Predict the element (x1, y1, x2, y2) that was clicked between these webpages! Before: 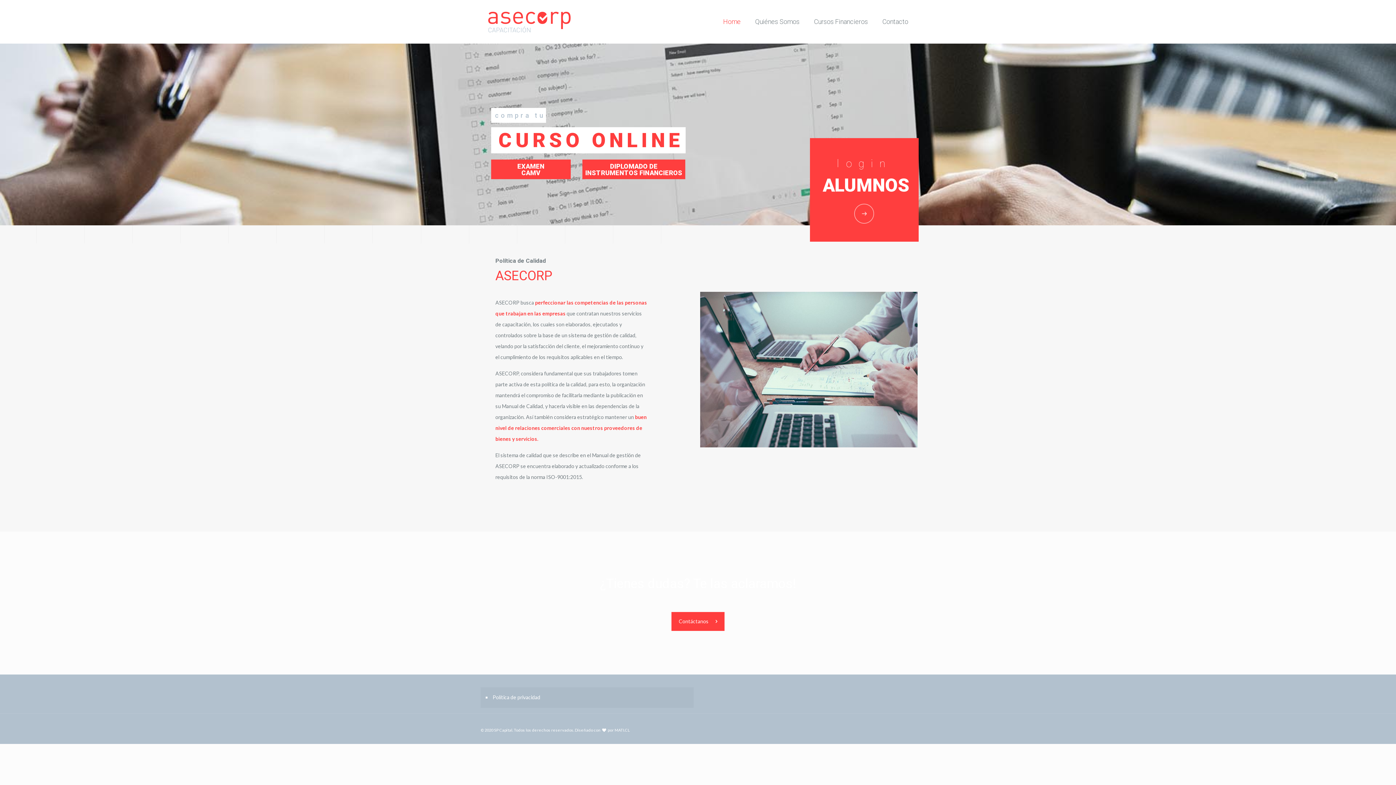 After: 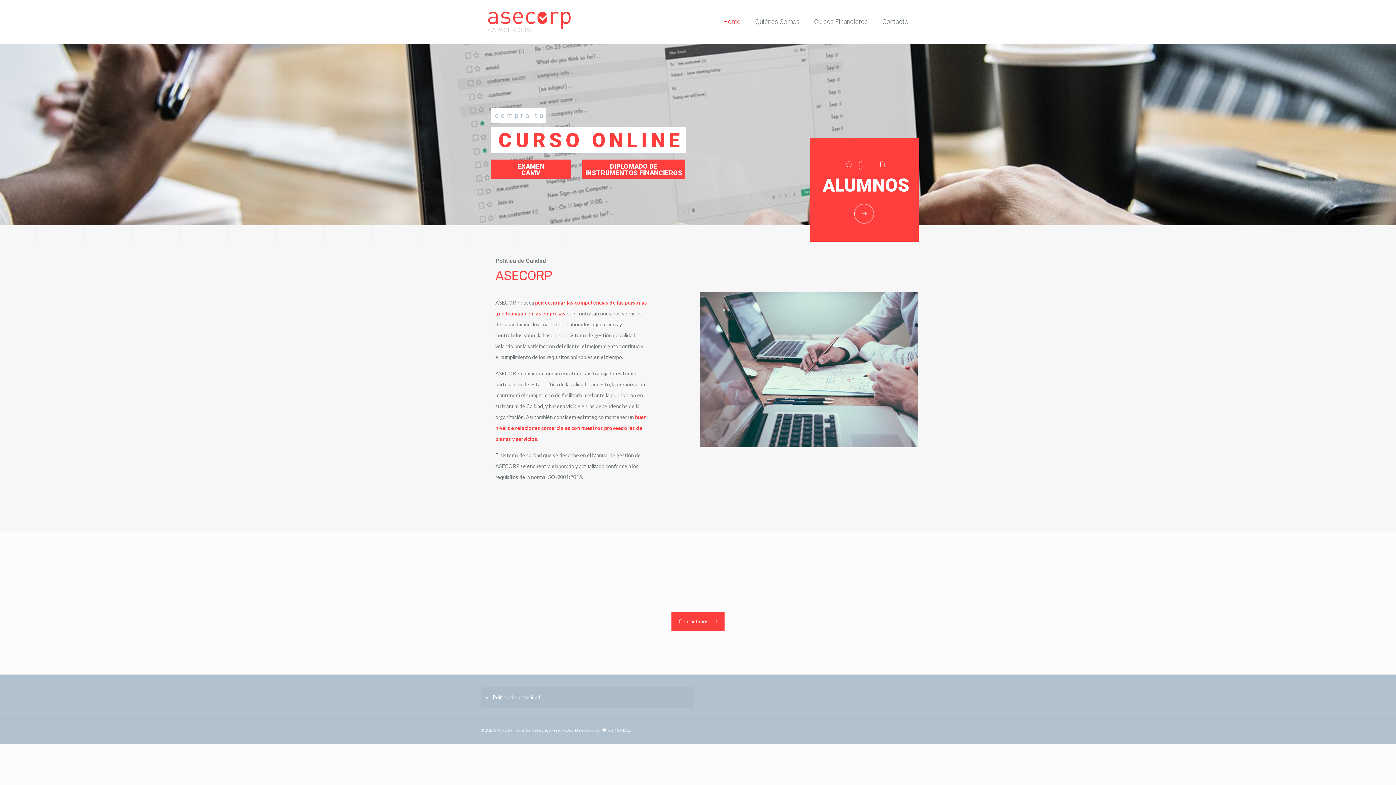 Action: bbox: (716, 0, 748, 43) label: Home